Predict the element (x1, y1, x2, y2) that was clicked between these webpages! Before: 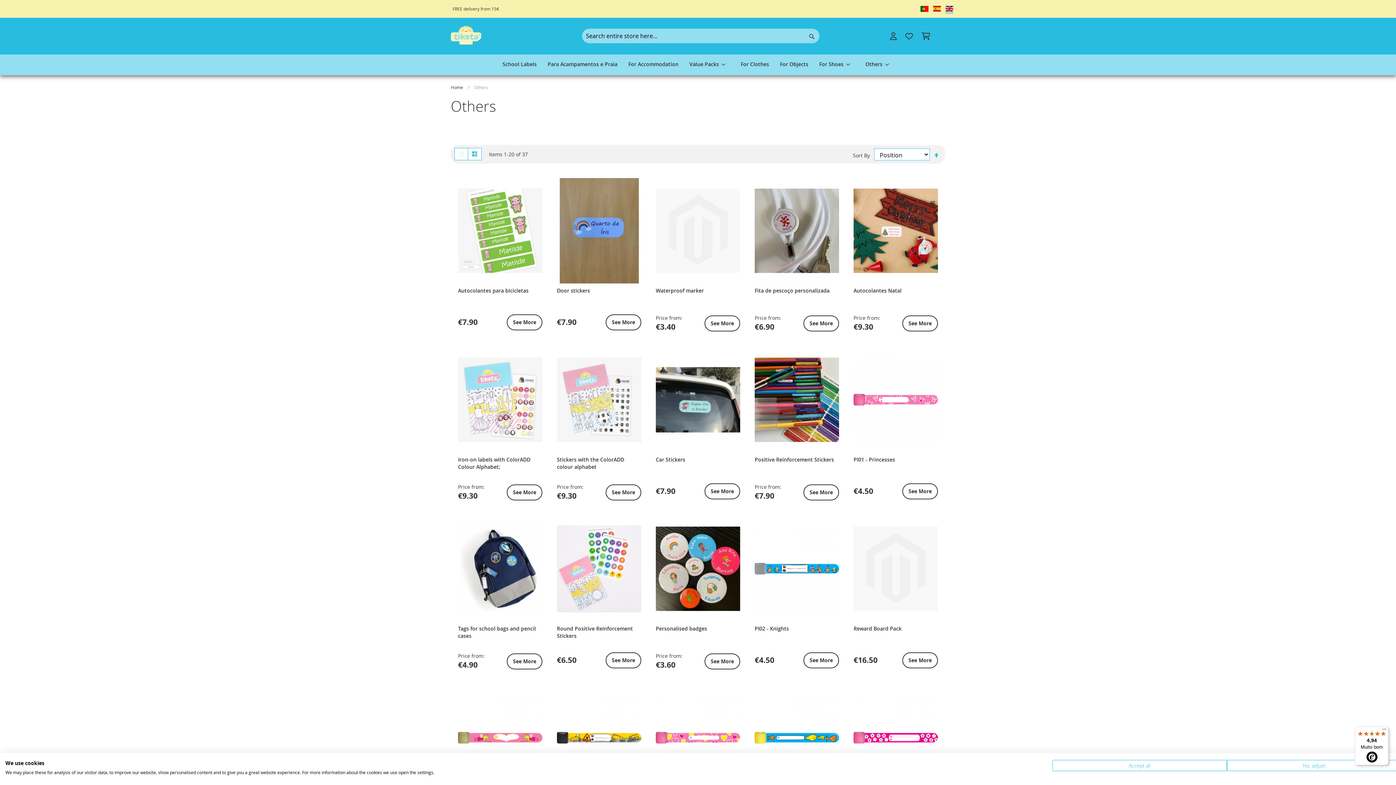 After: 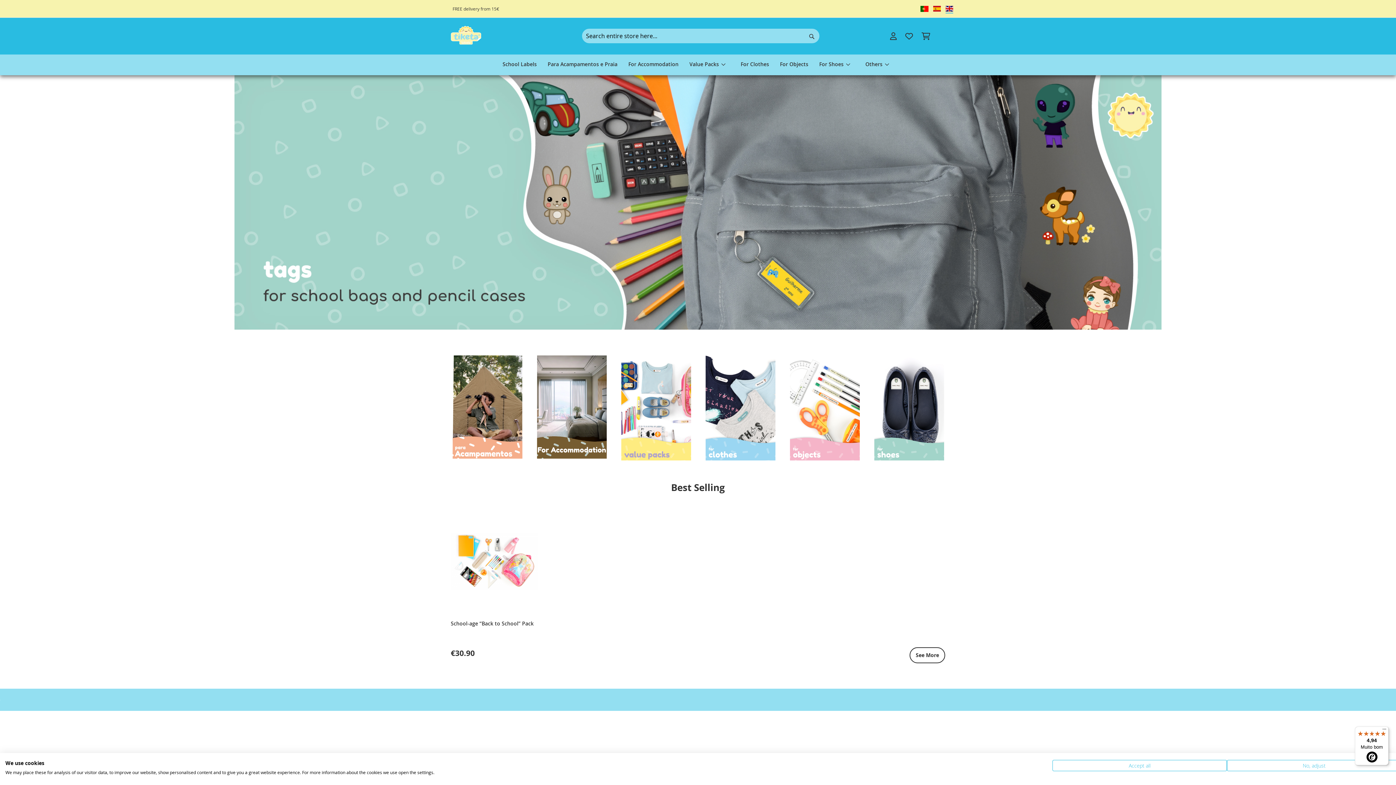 Action: bbox: (450, 25, 481, 44) label: store logo